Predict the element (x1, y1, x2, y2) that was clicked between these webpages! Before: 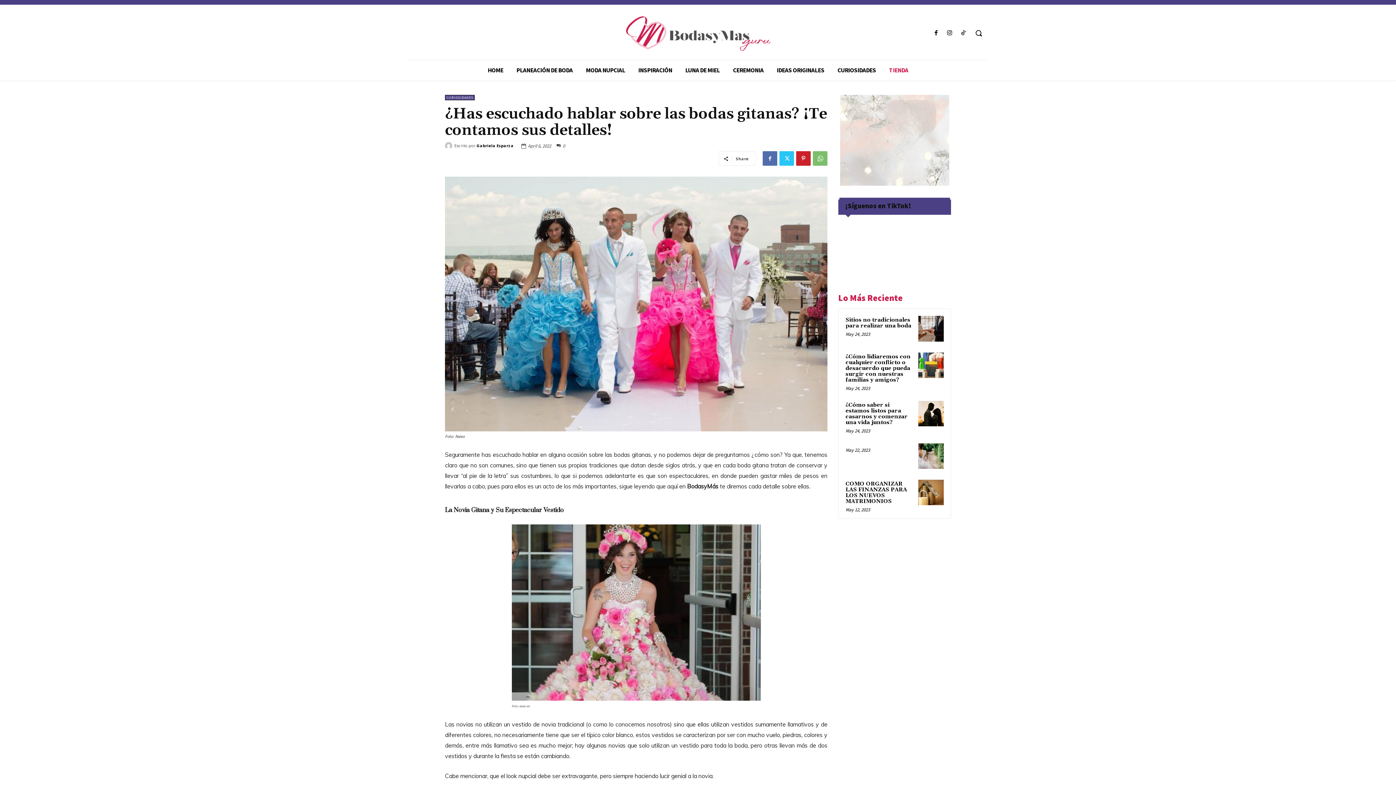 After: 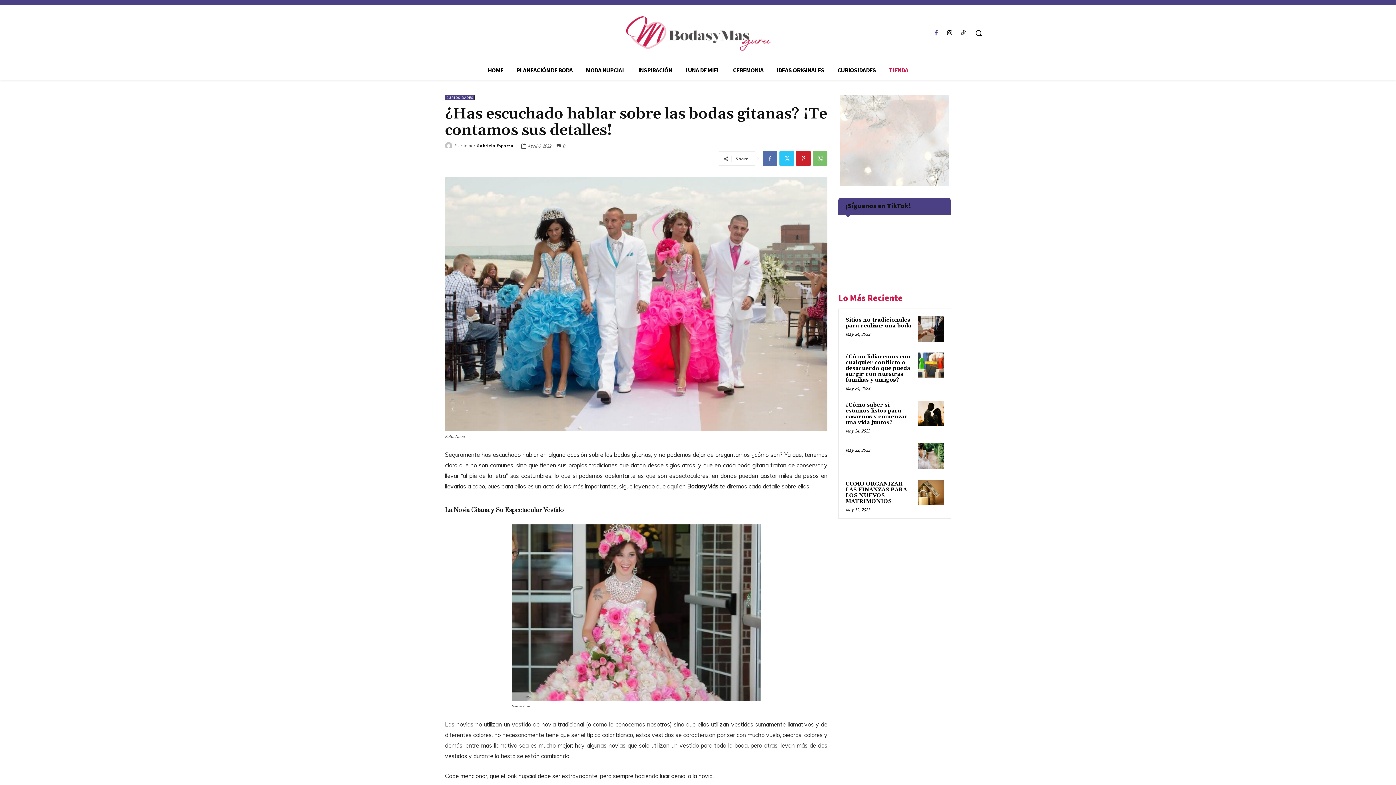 Action: bbox: (931, 28, 941, 38)